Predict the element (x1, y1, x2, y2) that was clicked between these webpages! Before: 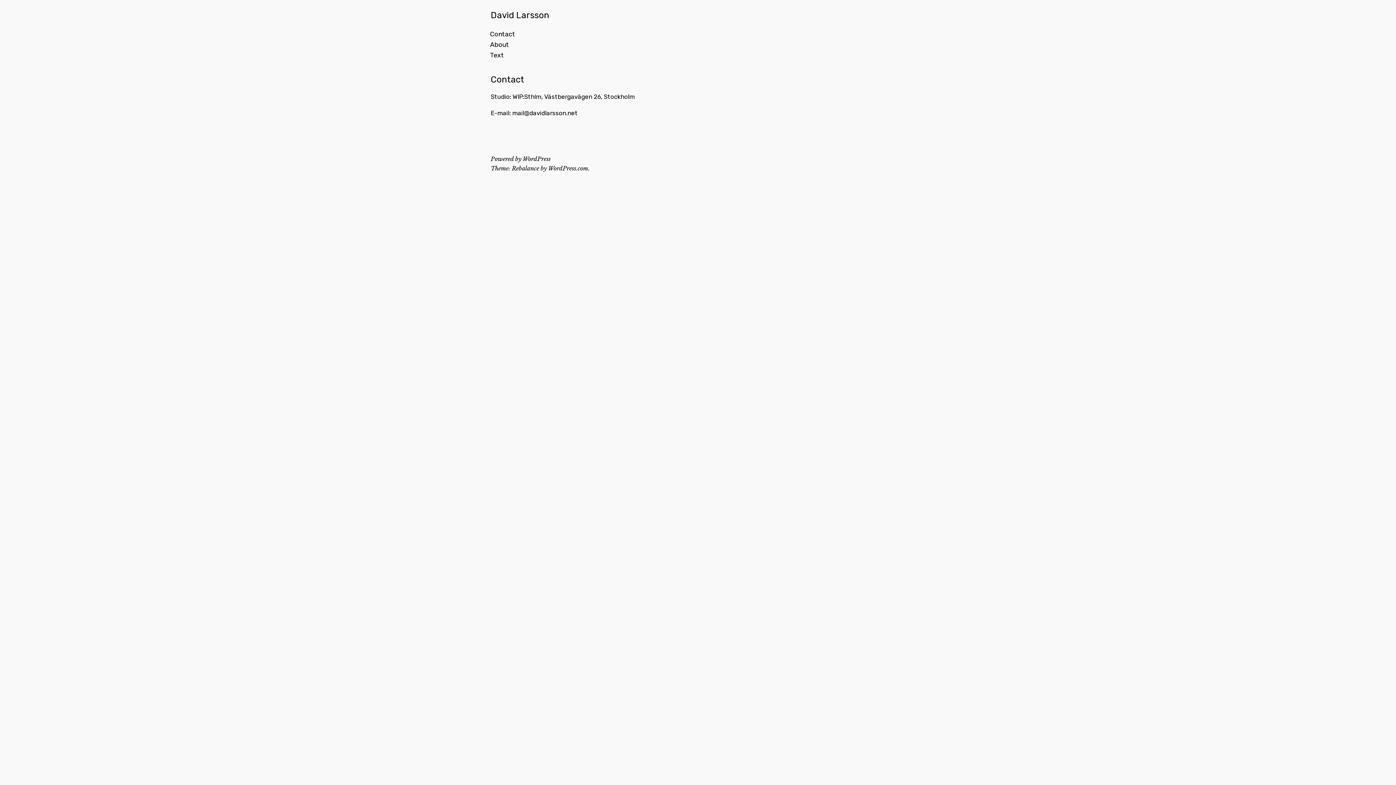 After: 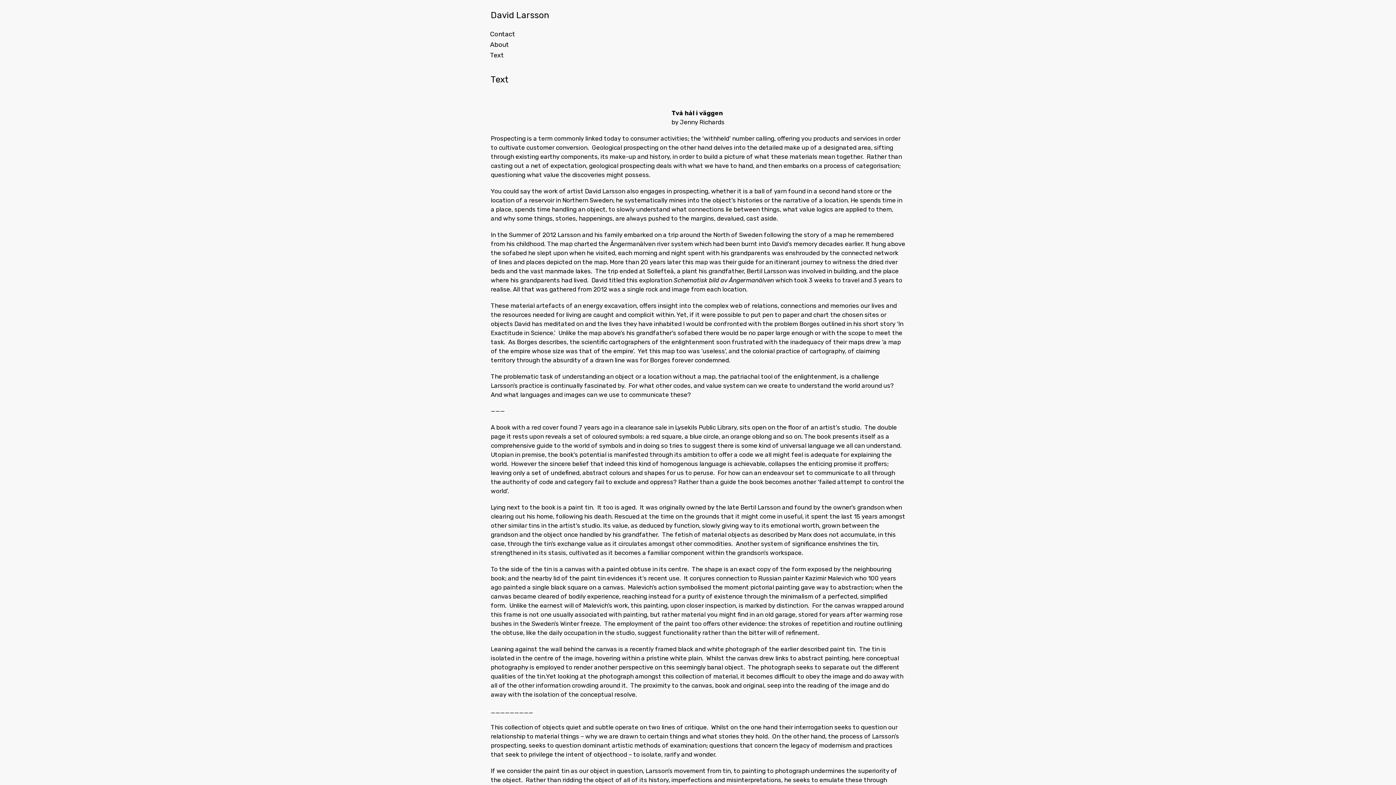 Action: label: Text bbox: (490, 52, 692, 58)